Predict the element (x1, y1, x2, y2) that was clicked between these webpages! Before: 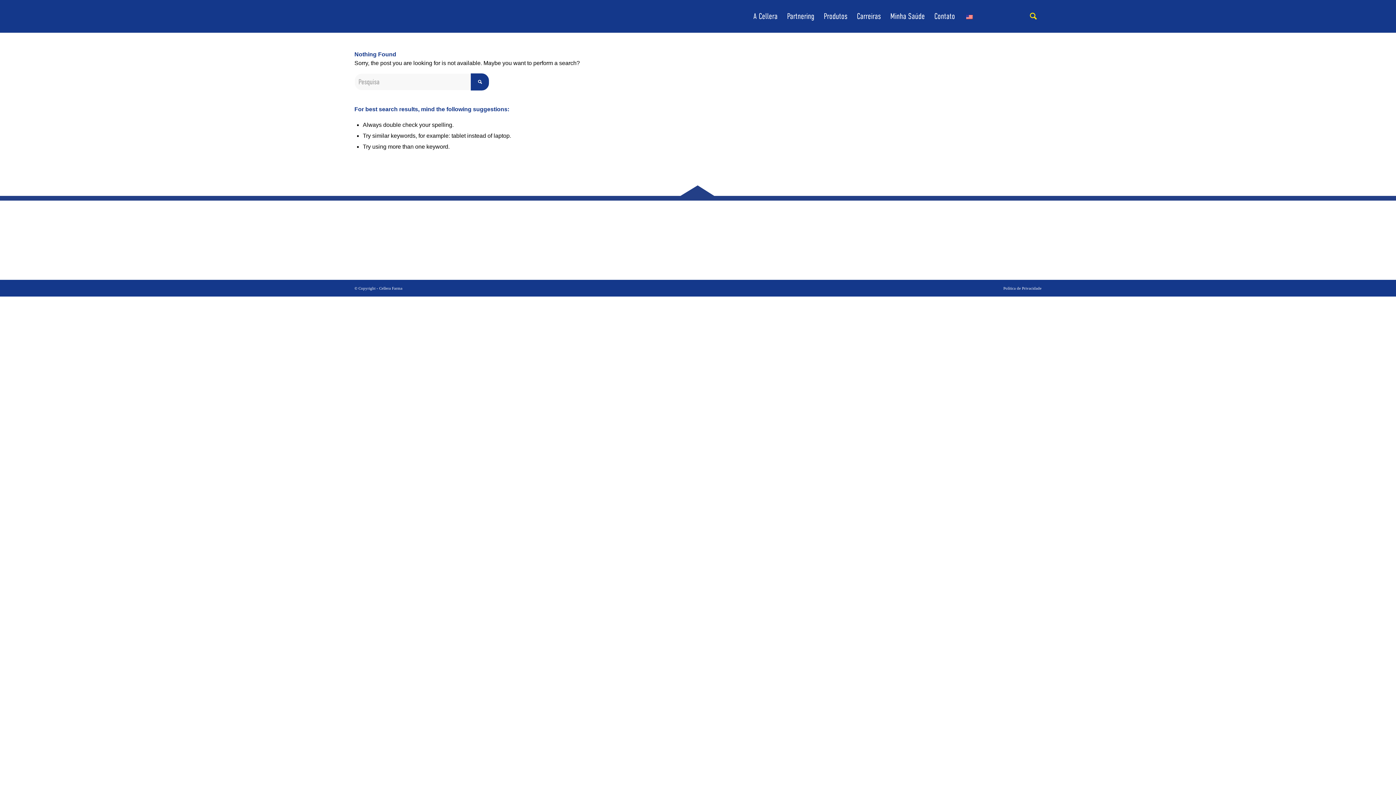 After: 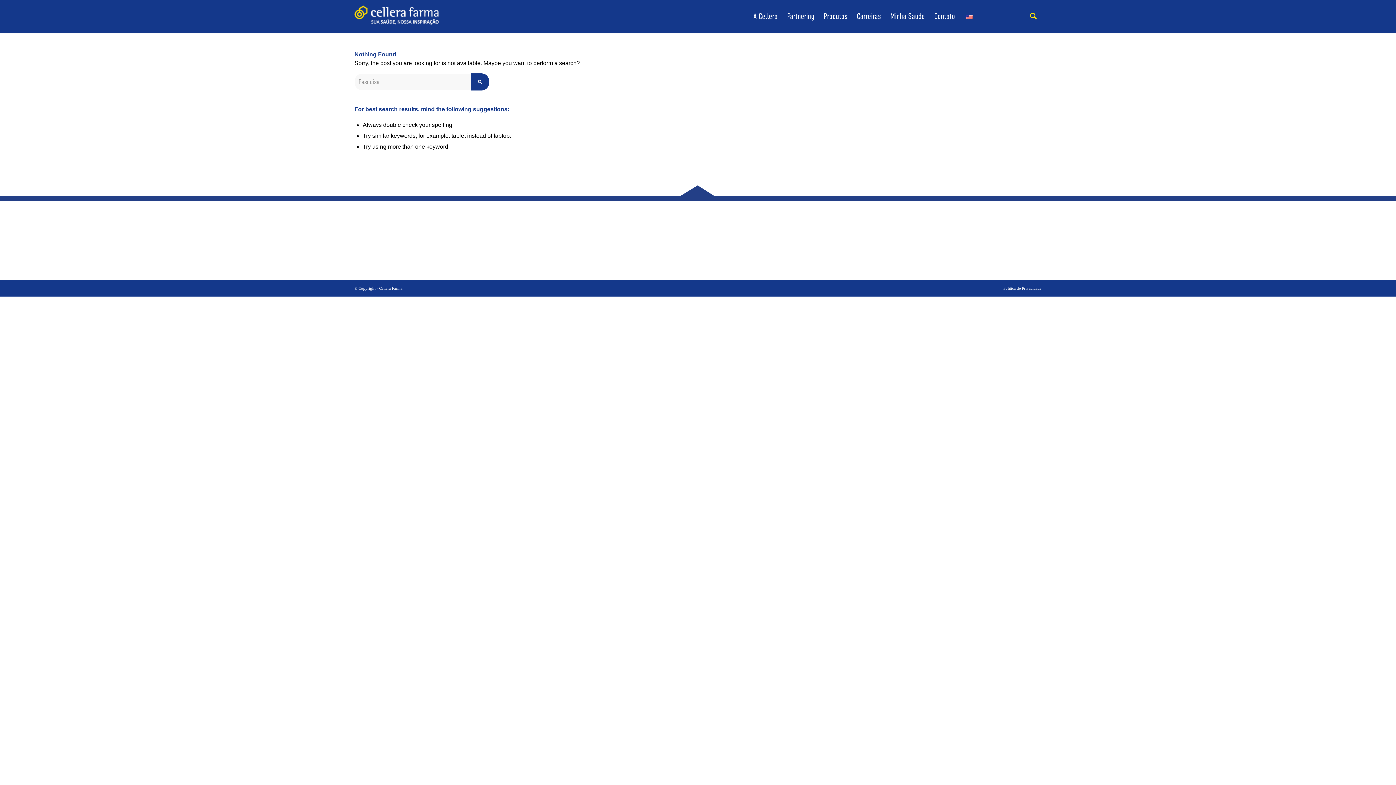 Action: bbox: (913, 238, 937, 261)